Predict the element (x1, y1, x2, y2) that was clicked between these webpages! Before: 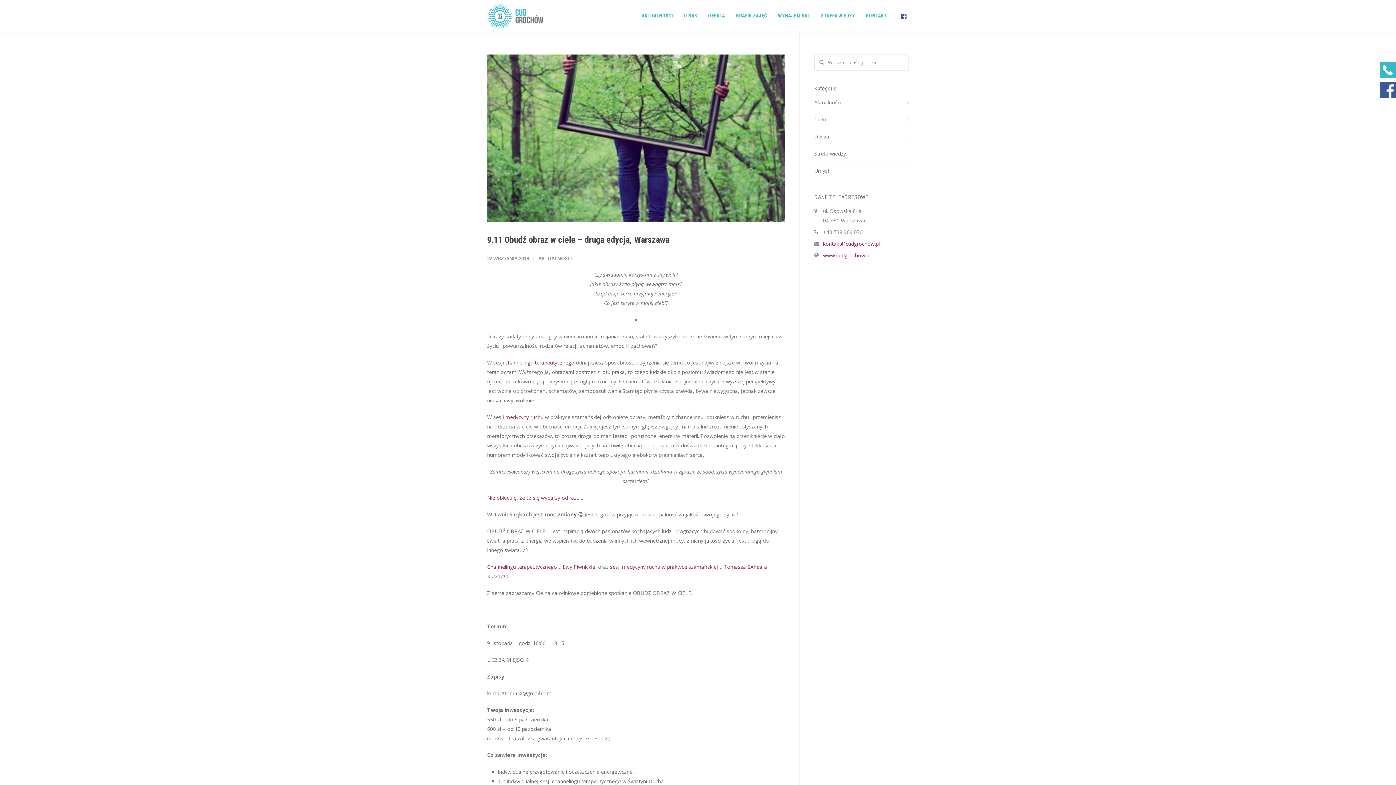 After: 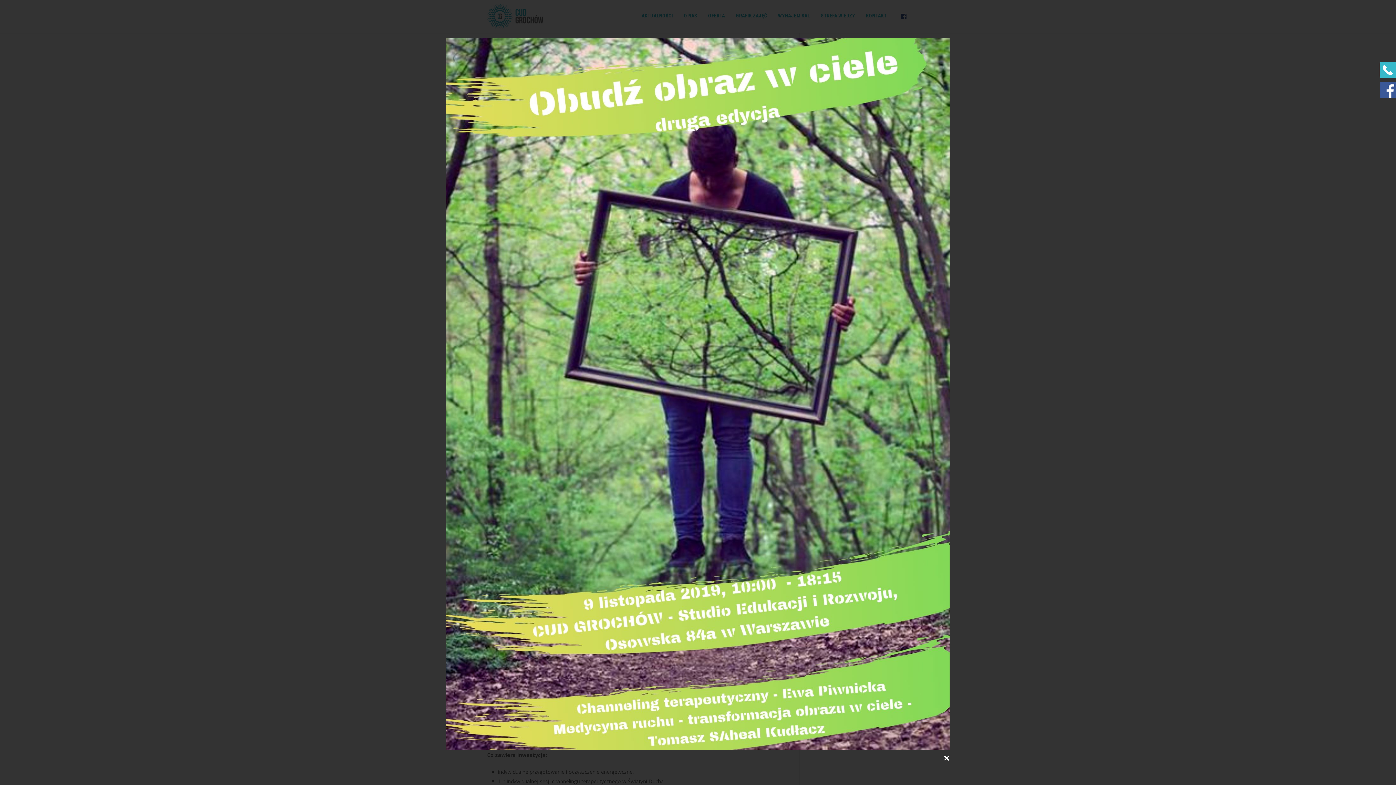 Action: bbox: (487, 54, 785, 222)